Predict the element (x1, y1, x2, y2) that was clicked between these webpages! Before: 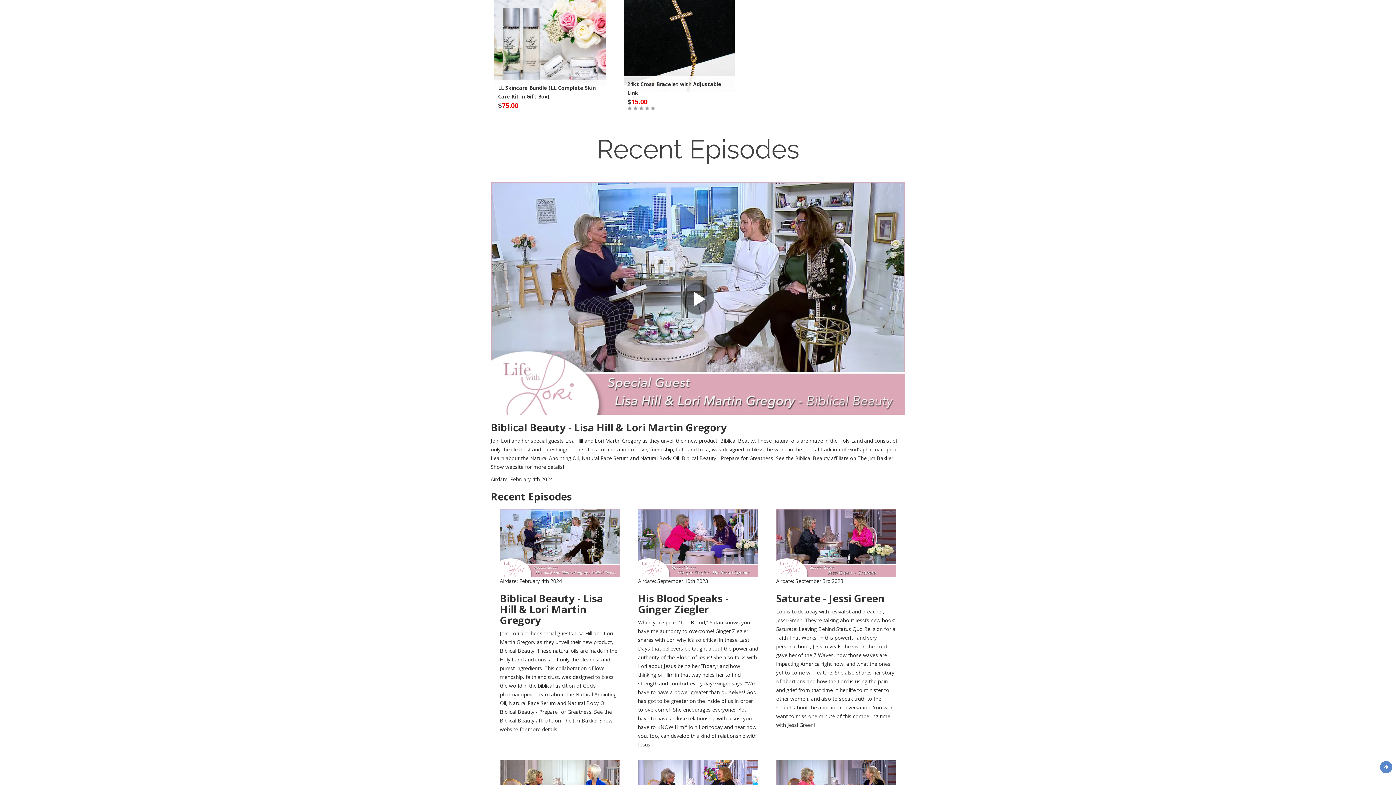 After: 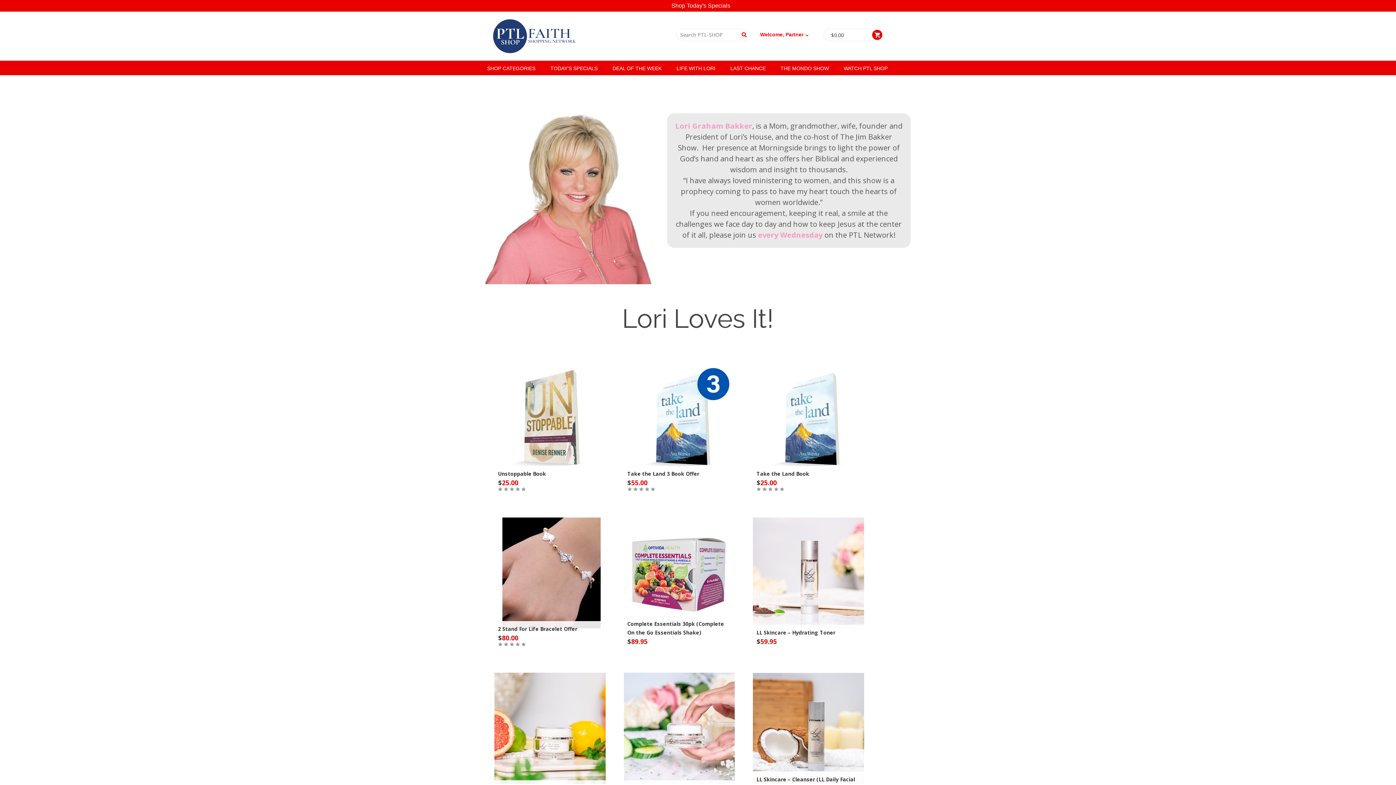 Action: label: Scroll bbox: (1380, 761, 1392, 773)